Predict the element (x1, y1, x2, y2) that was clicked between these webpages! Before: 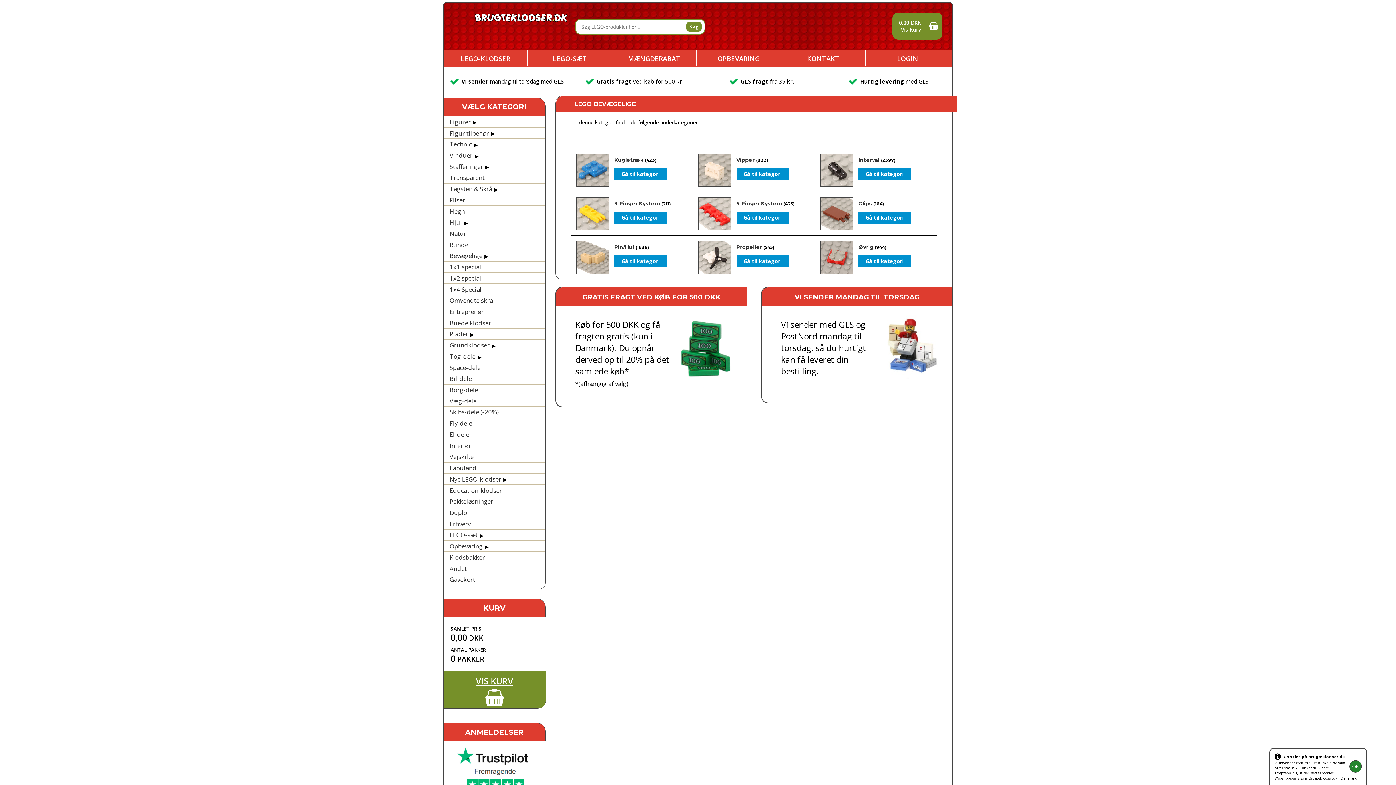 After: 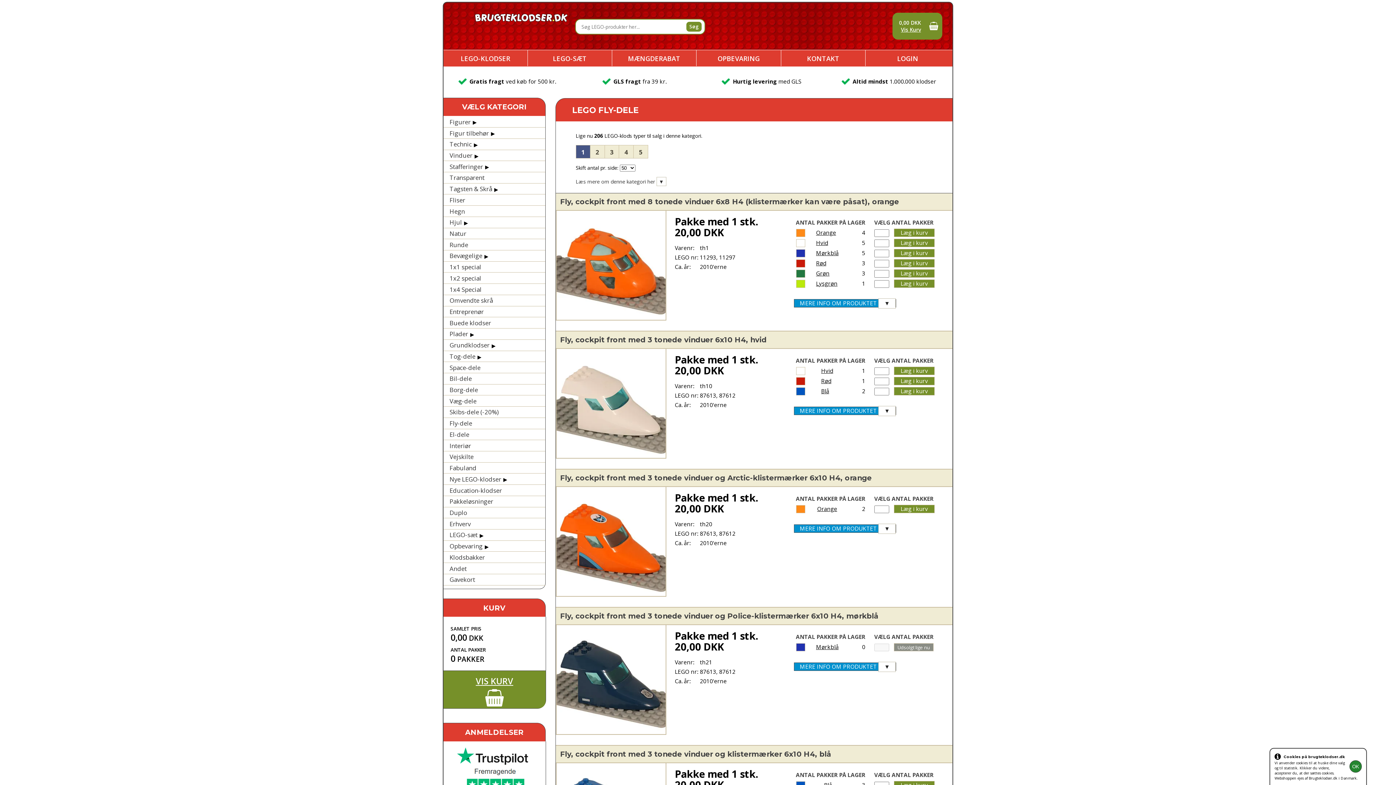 Action: bbox: (443, 418, 472, 428) label: Fly-dele